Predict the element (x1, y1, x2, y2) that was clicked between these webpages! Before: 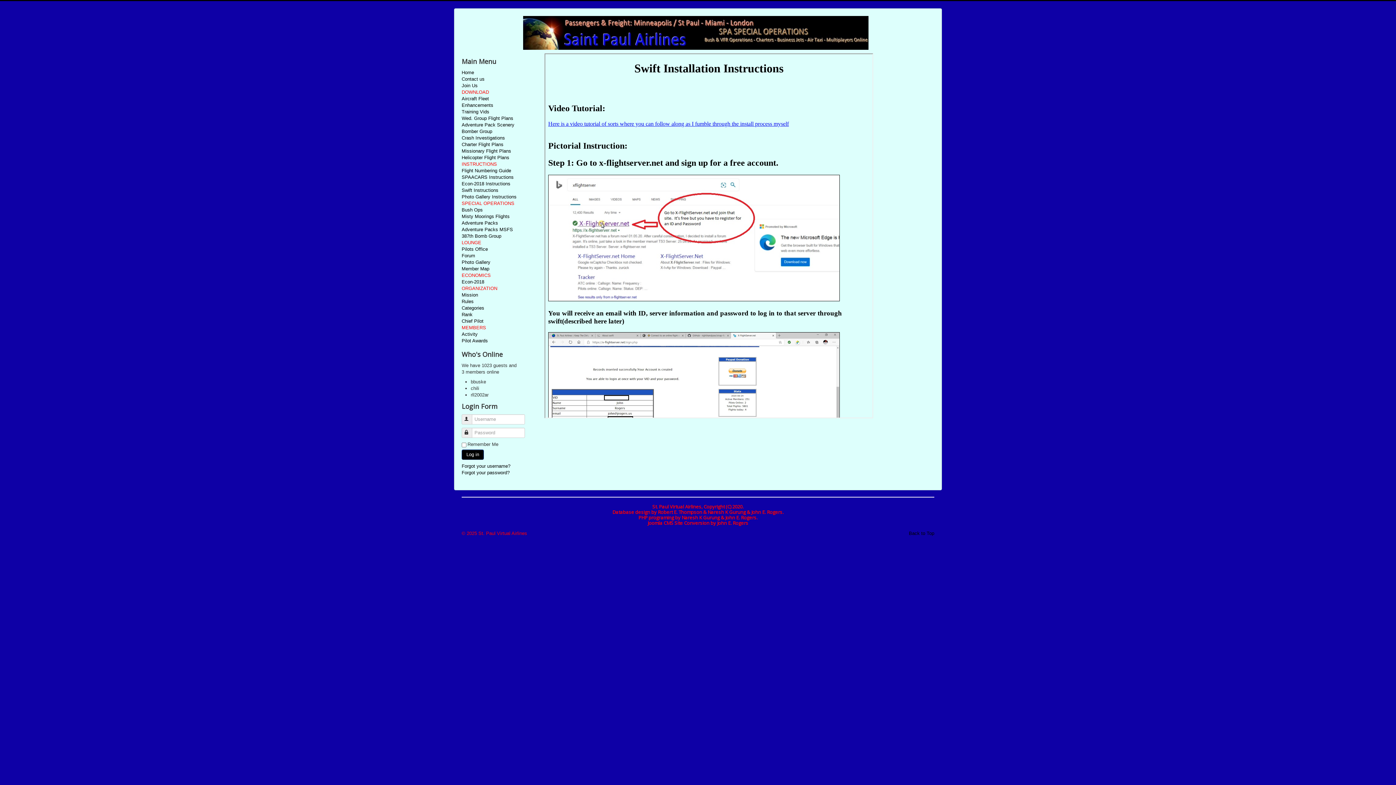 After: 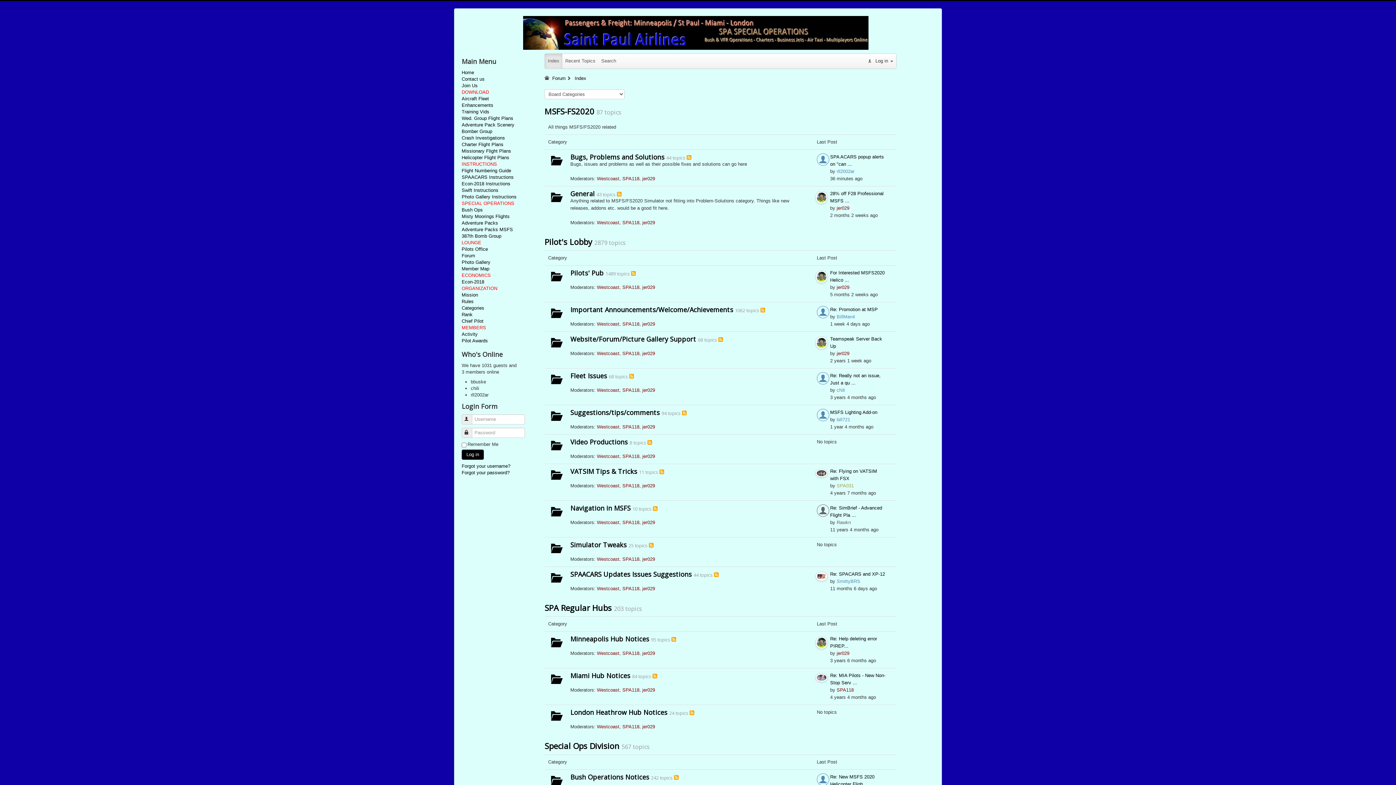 Action: label: Forum bbox: (461, 252, 534, 259)